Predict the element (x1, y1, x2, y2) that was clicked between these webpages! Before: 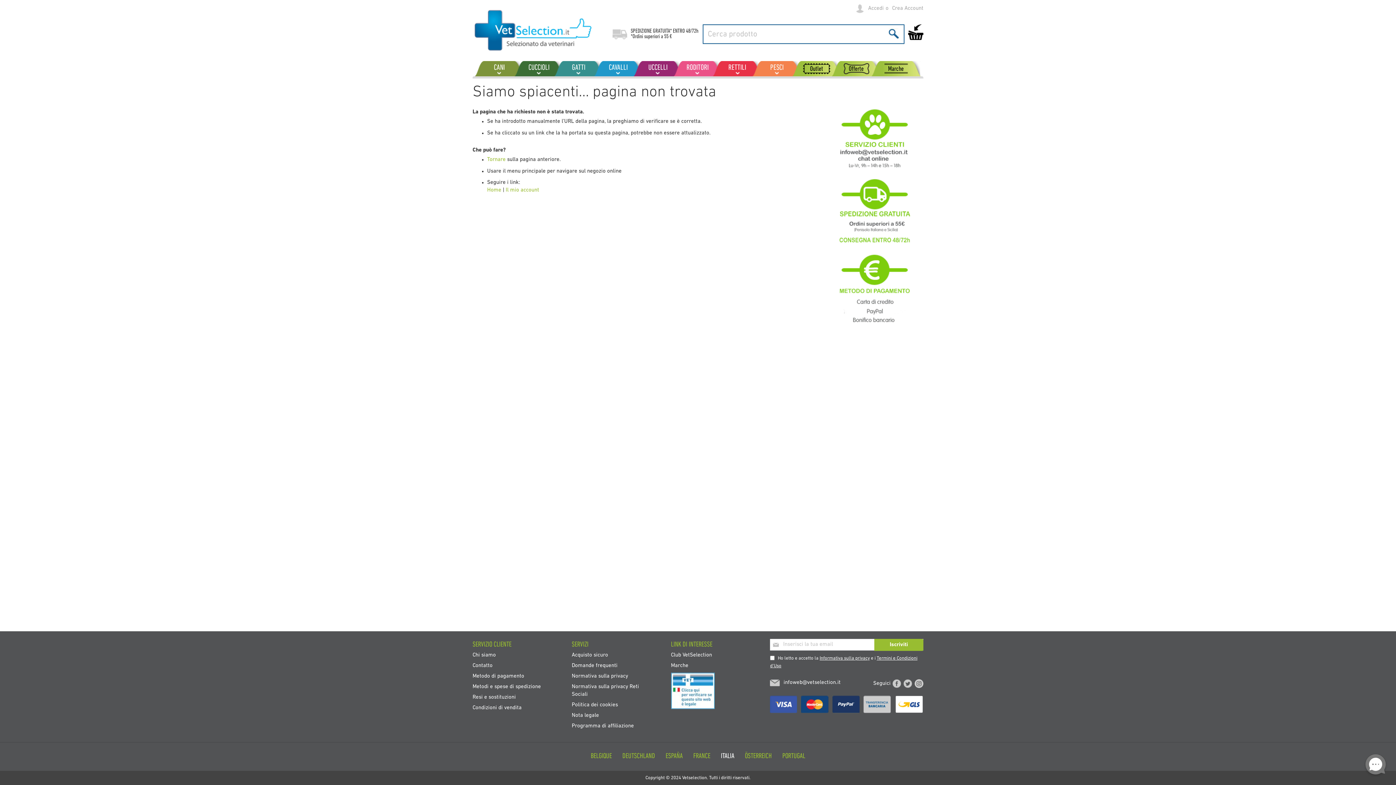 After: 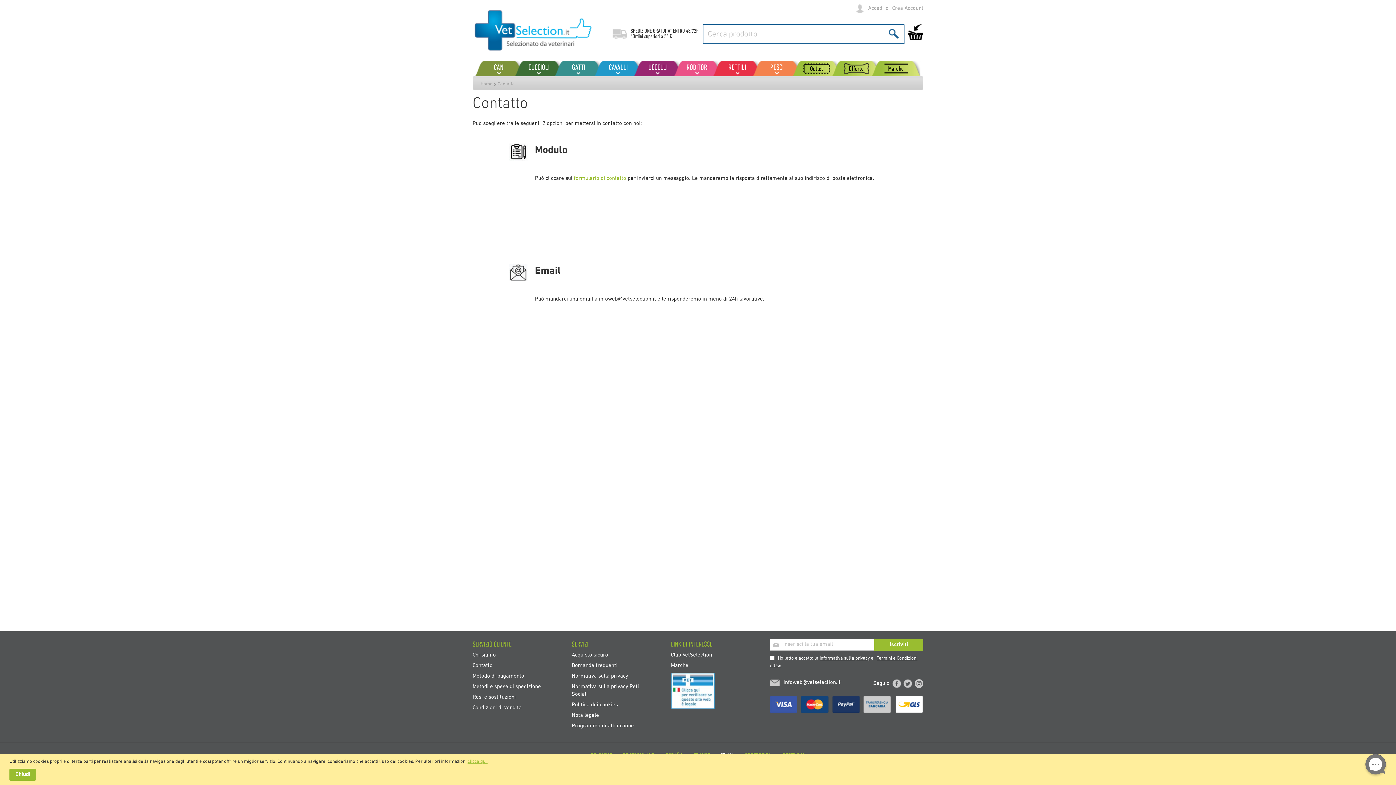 Action: bbox: (472, 659, 492, 672) label: Contatto